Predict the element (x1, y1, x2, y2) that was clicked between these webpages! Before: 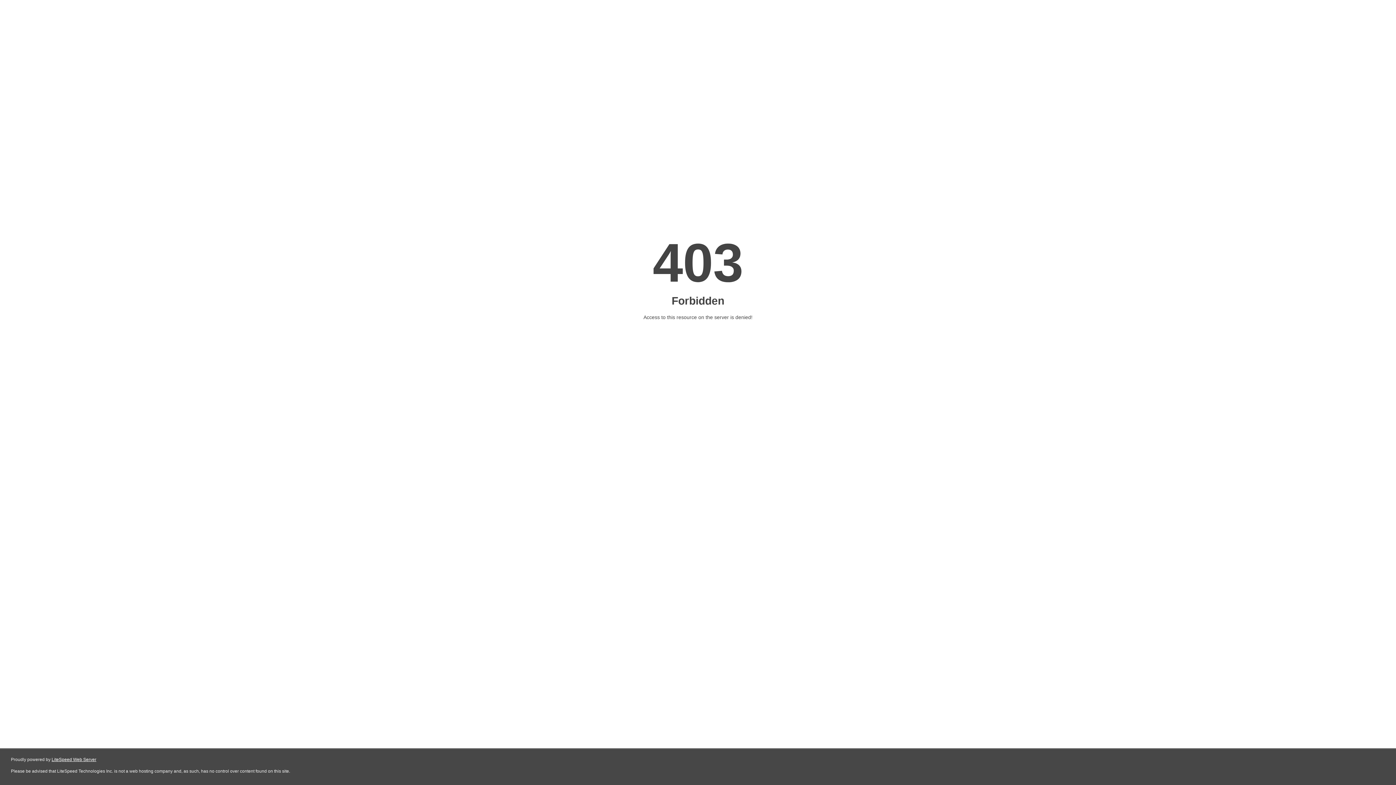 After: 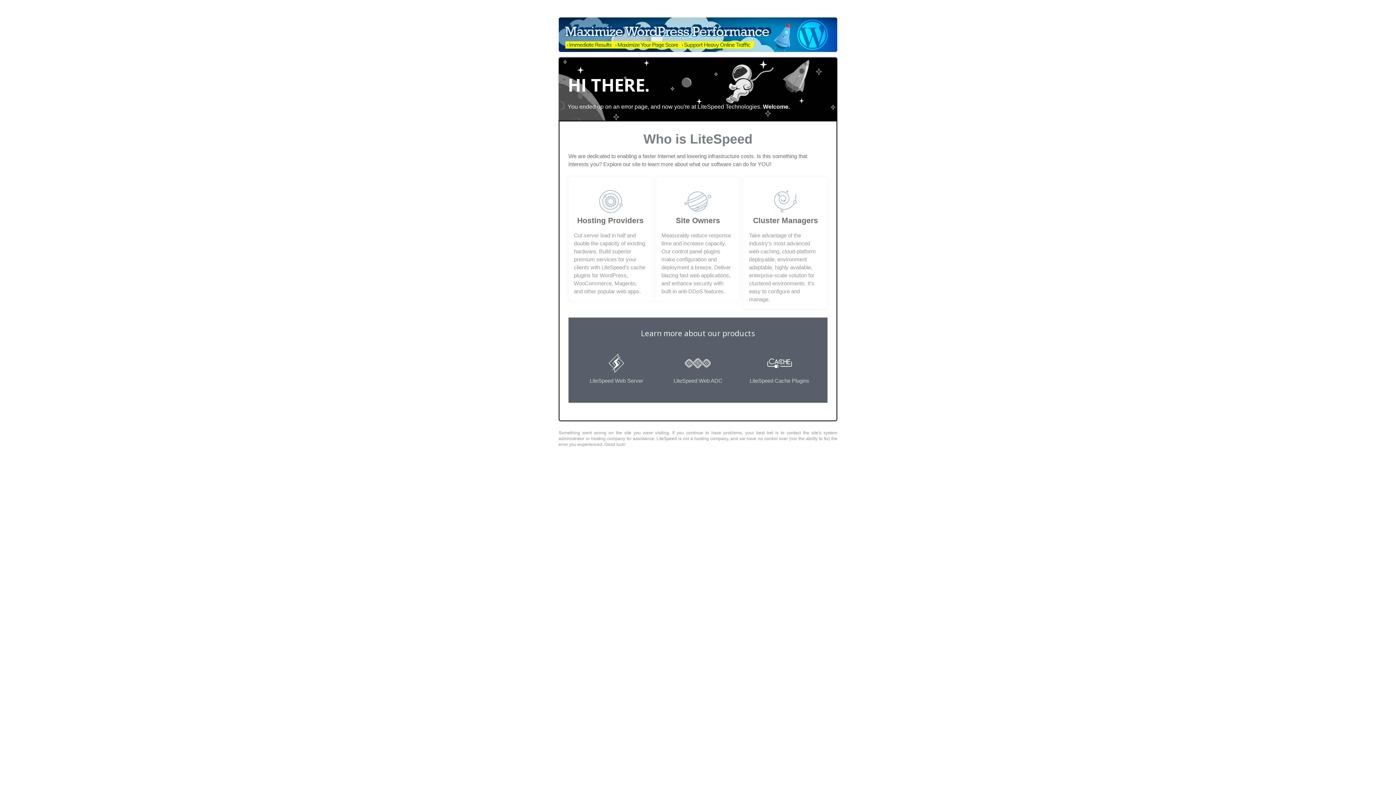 Action: label: LiteSpeed Web Server bbox: (51, 757, 96, 762)